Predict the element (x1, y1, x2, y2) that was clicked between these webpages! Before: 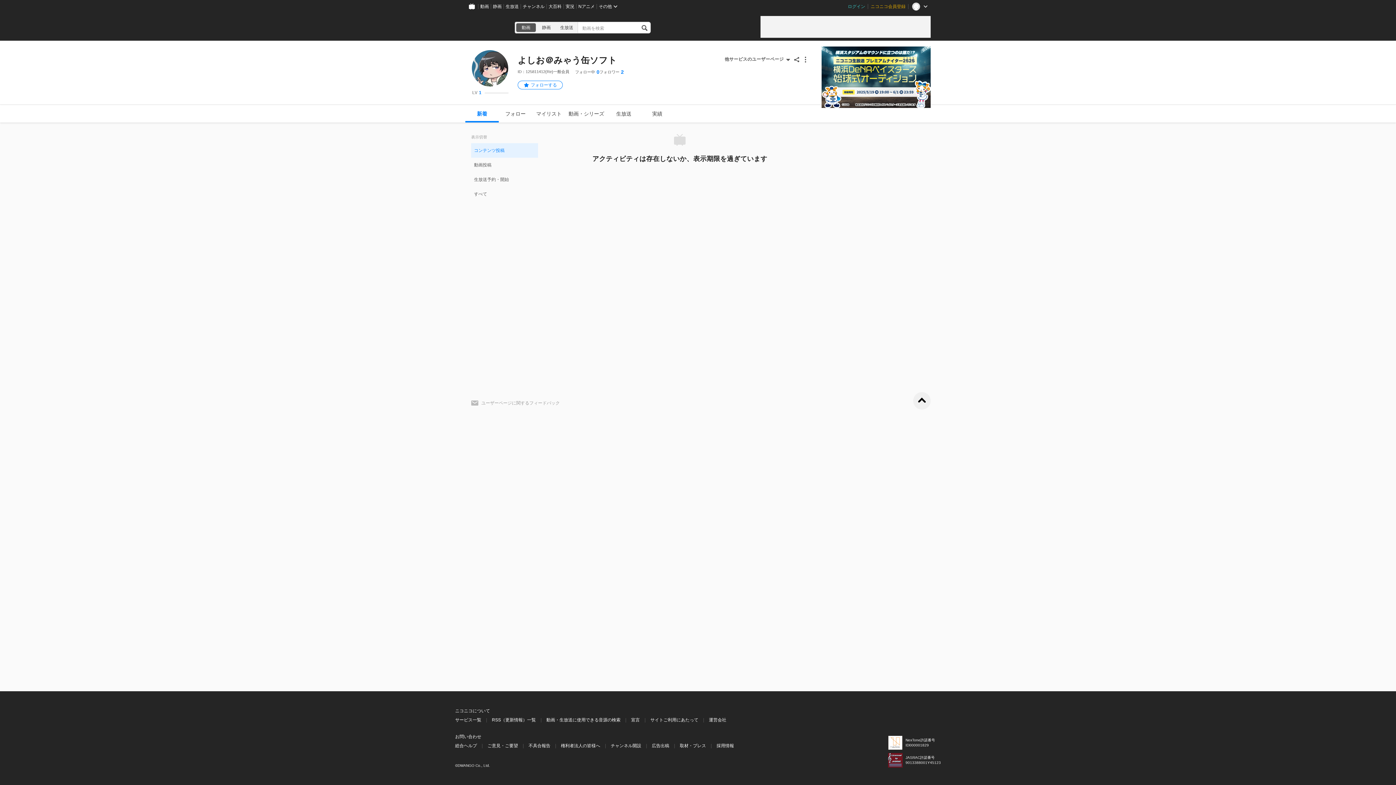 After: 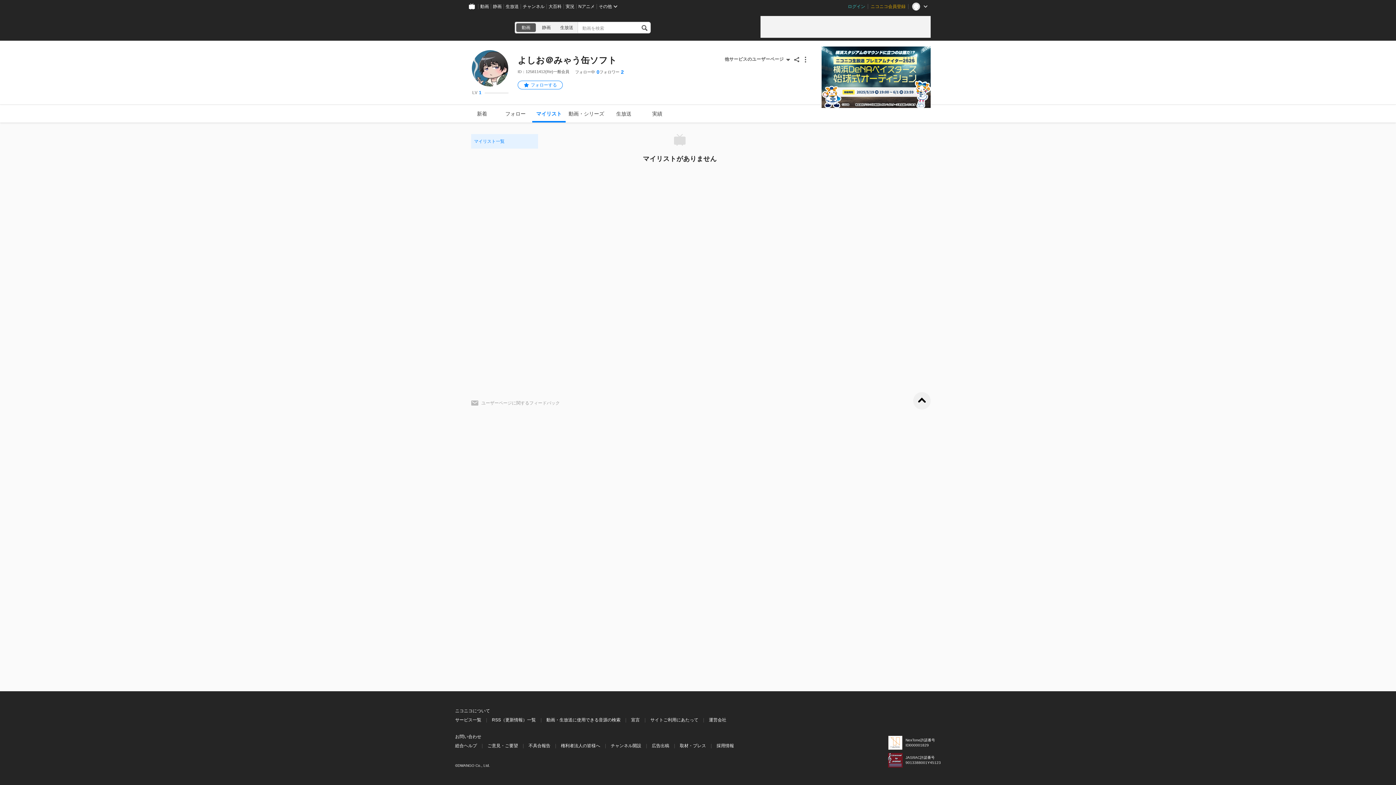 Action: bbox: (532, 105, 565, 122) label: マイリスト